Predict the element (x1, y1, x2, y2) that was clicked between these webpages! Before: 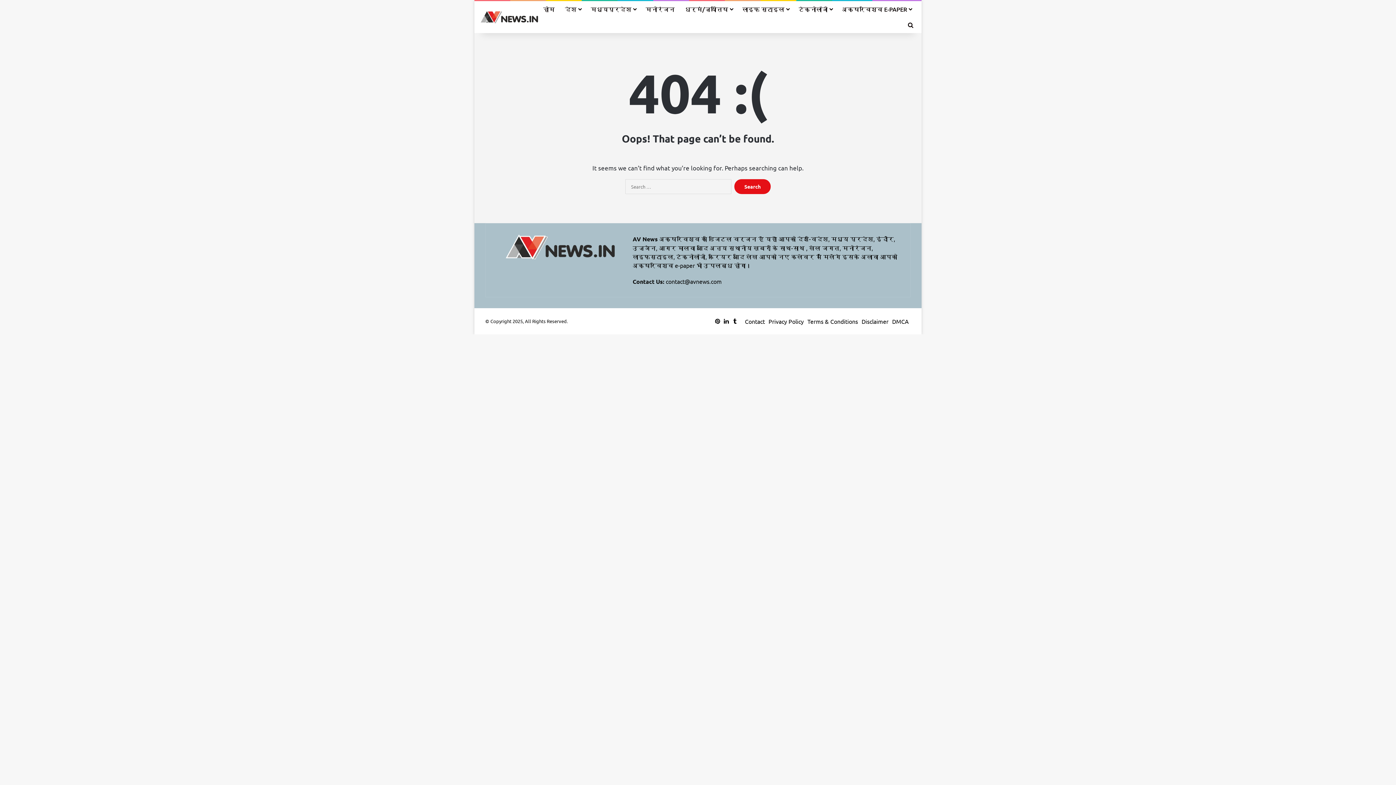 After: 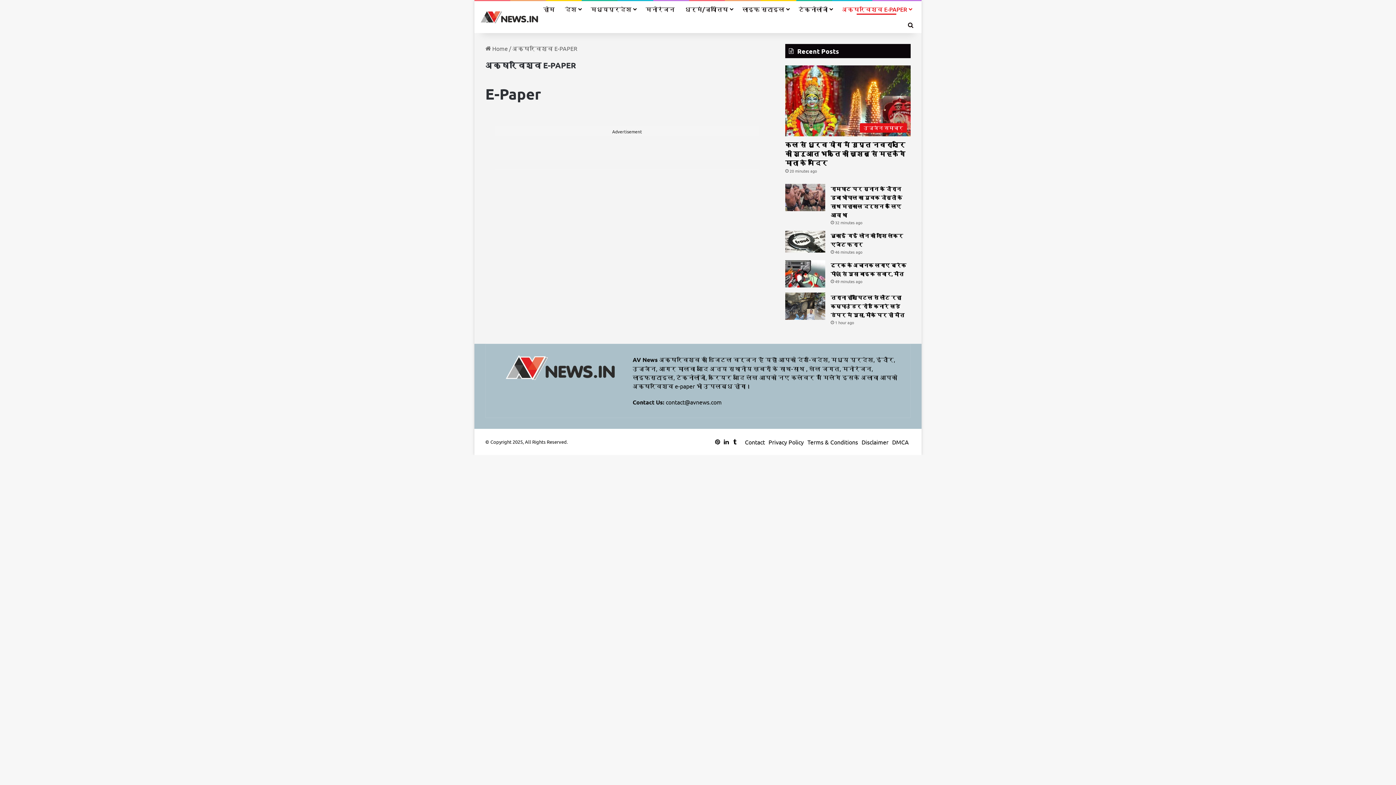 Action: bbox: (837, 1, 916, 17) label: अक्षरविश्व E-PAPER